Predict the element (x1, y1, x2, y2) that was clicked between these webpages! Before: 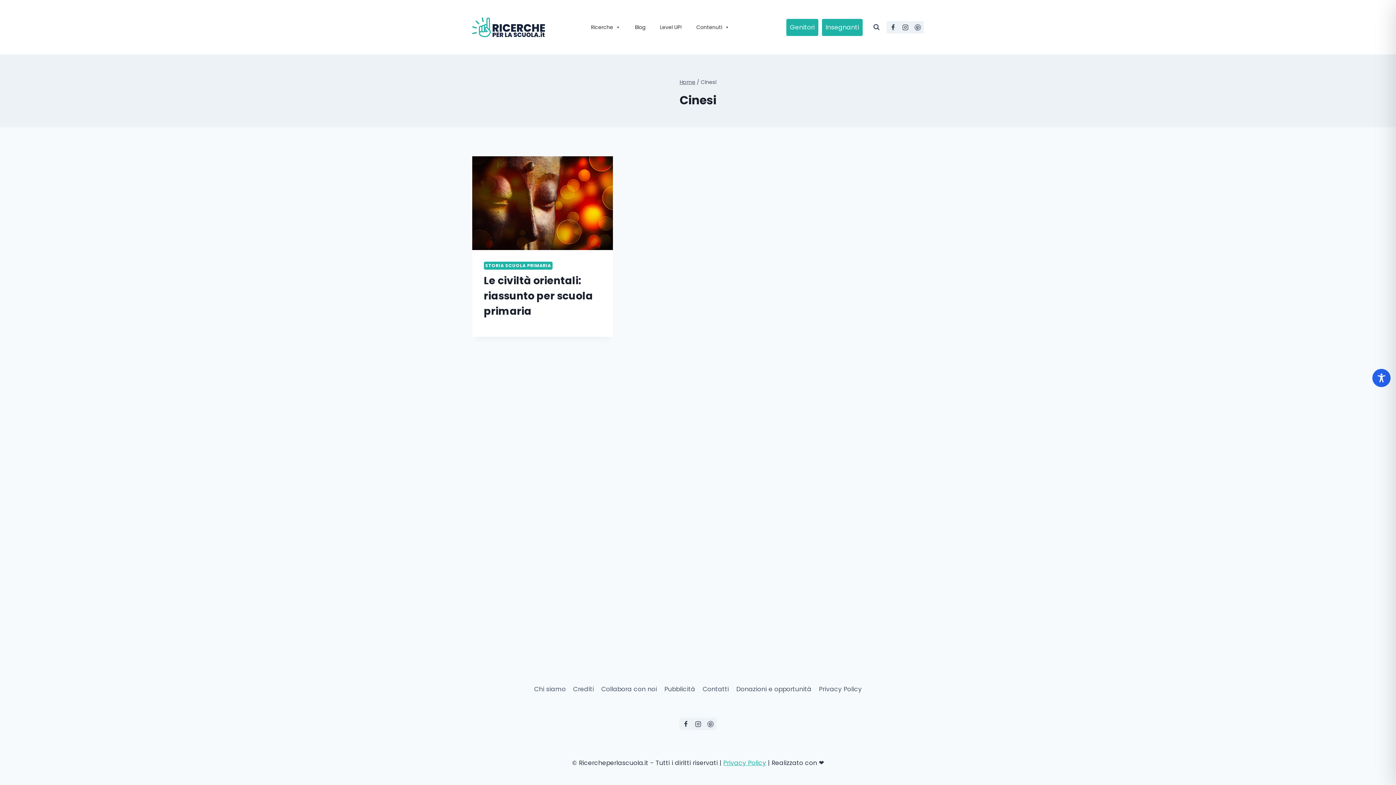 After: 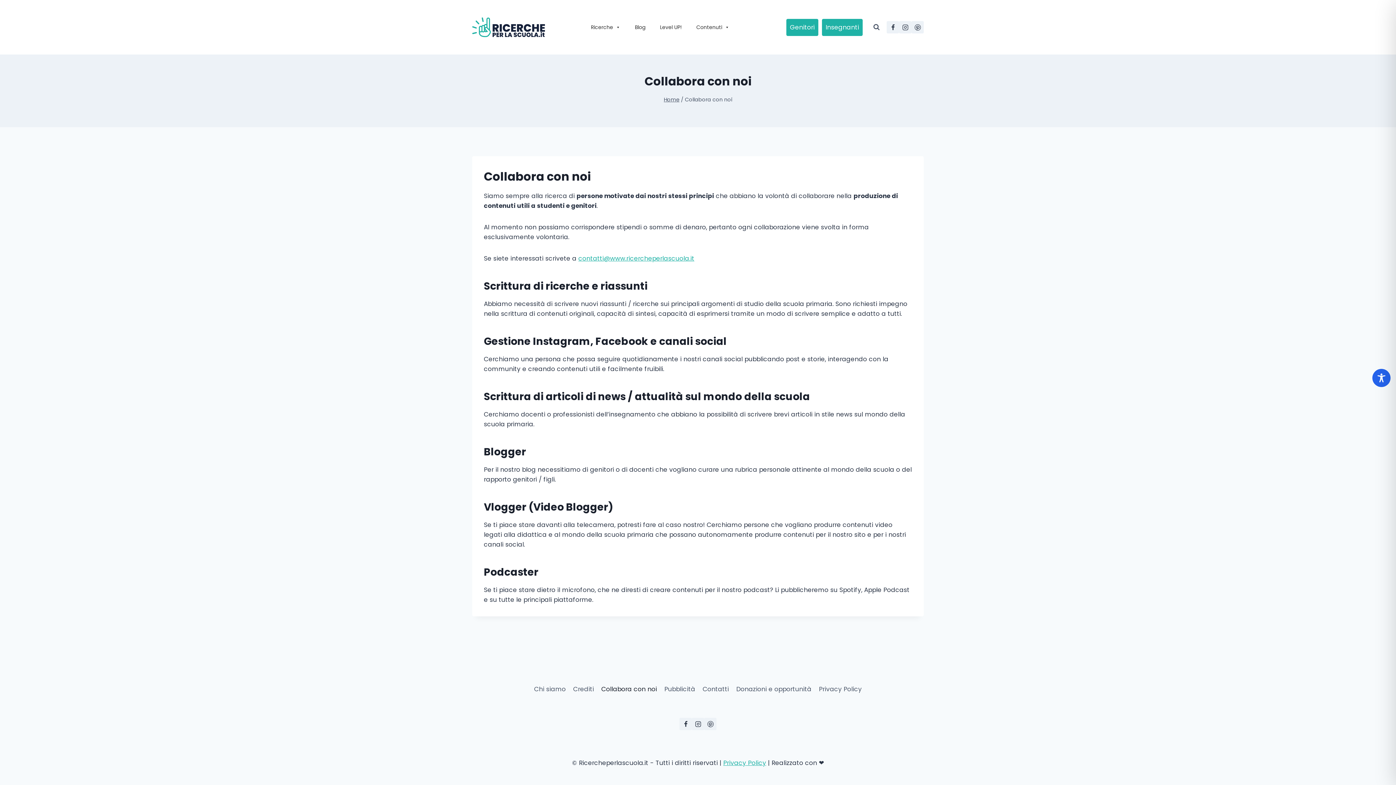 Action: label: Collabora con noi bbox: (597, 682, 660, 696)